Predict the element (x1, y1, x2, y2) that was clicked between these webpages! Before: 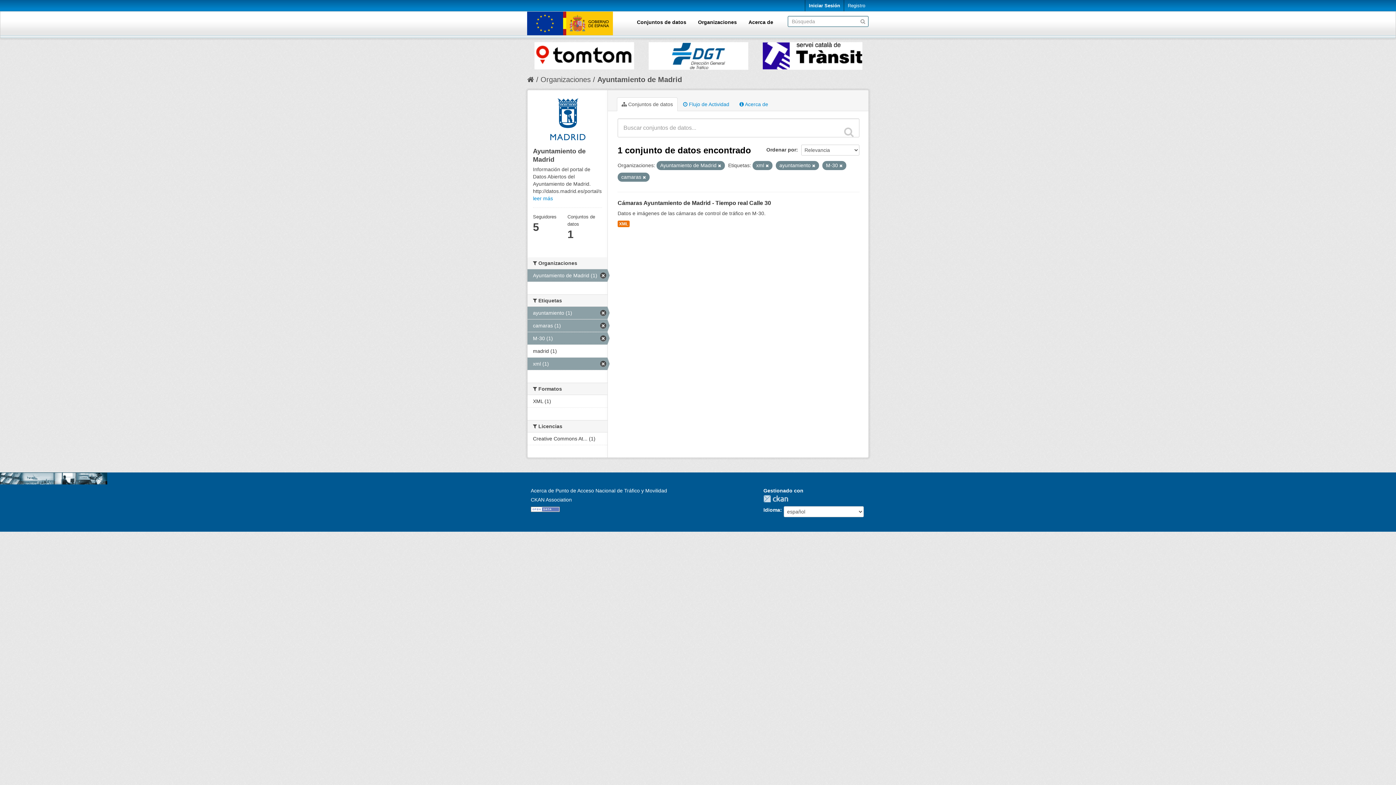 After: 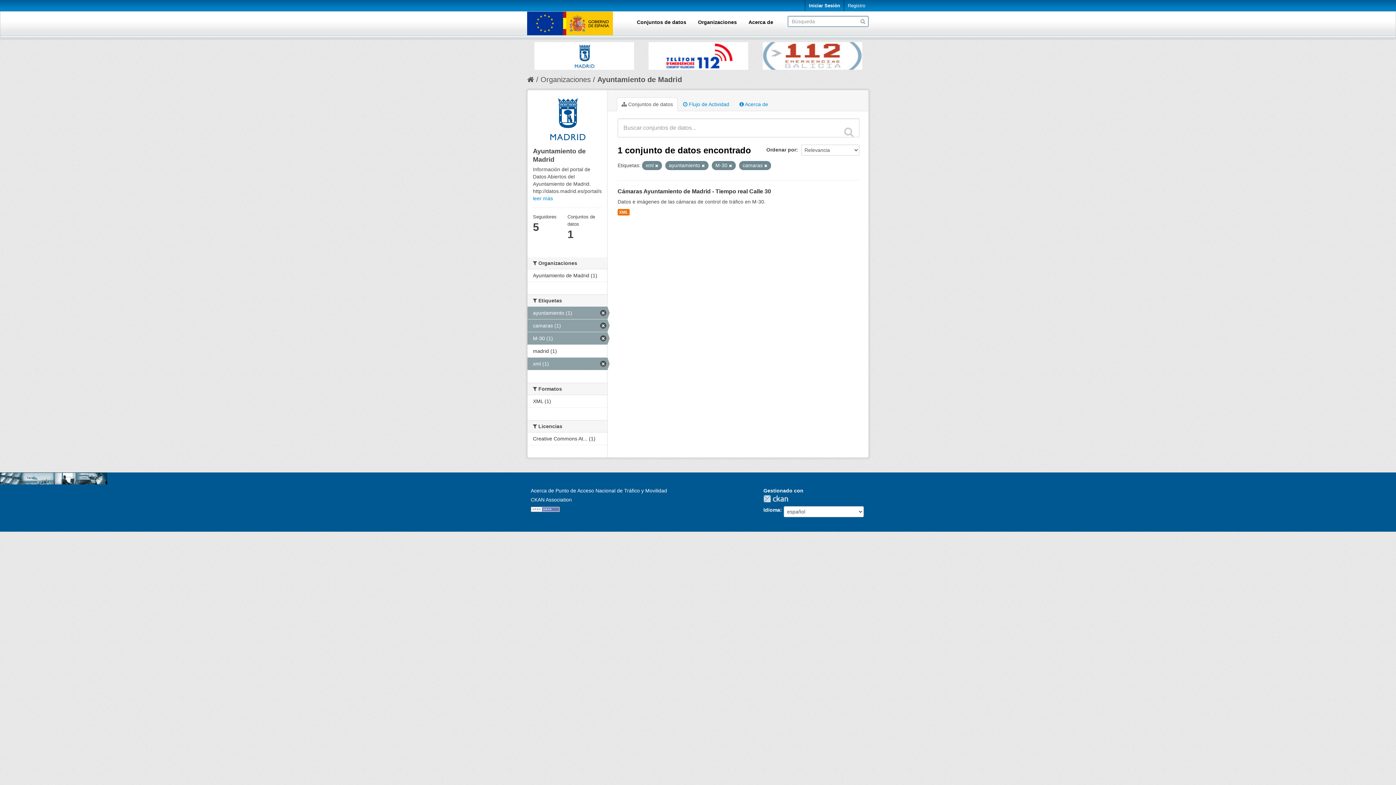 Action: bbox: (718, 163, 721, 168)